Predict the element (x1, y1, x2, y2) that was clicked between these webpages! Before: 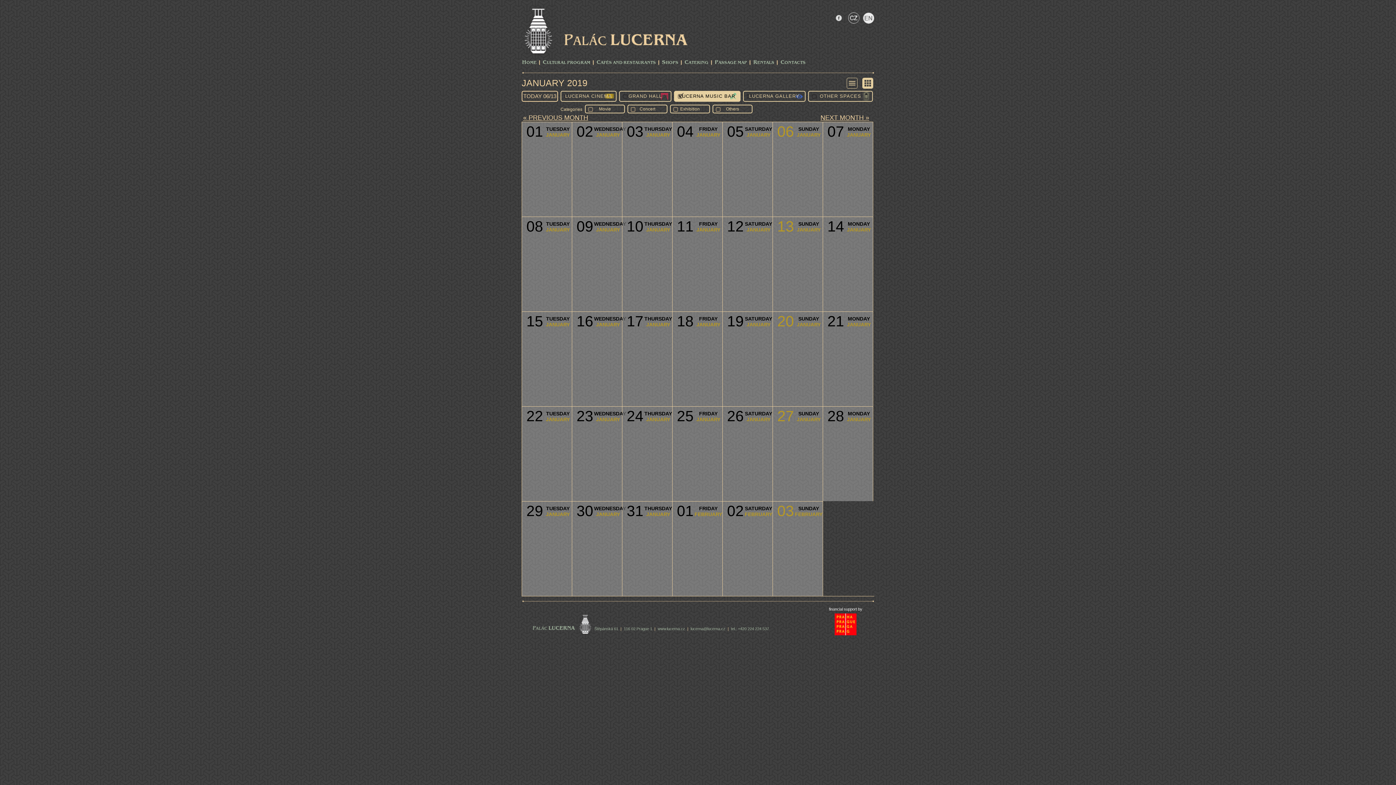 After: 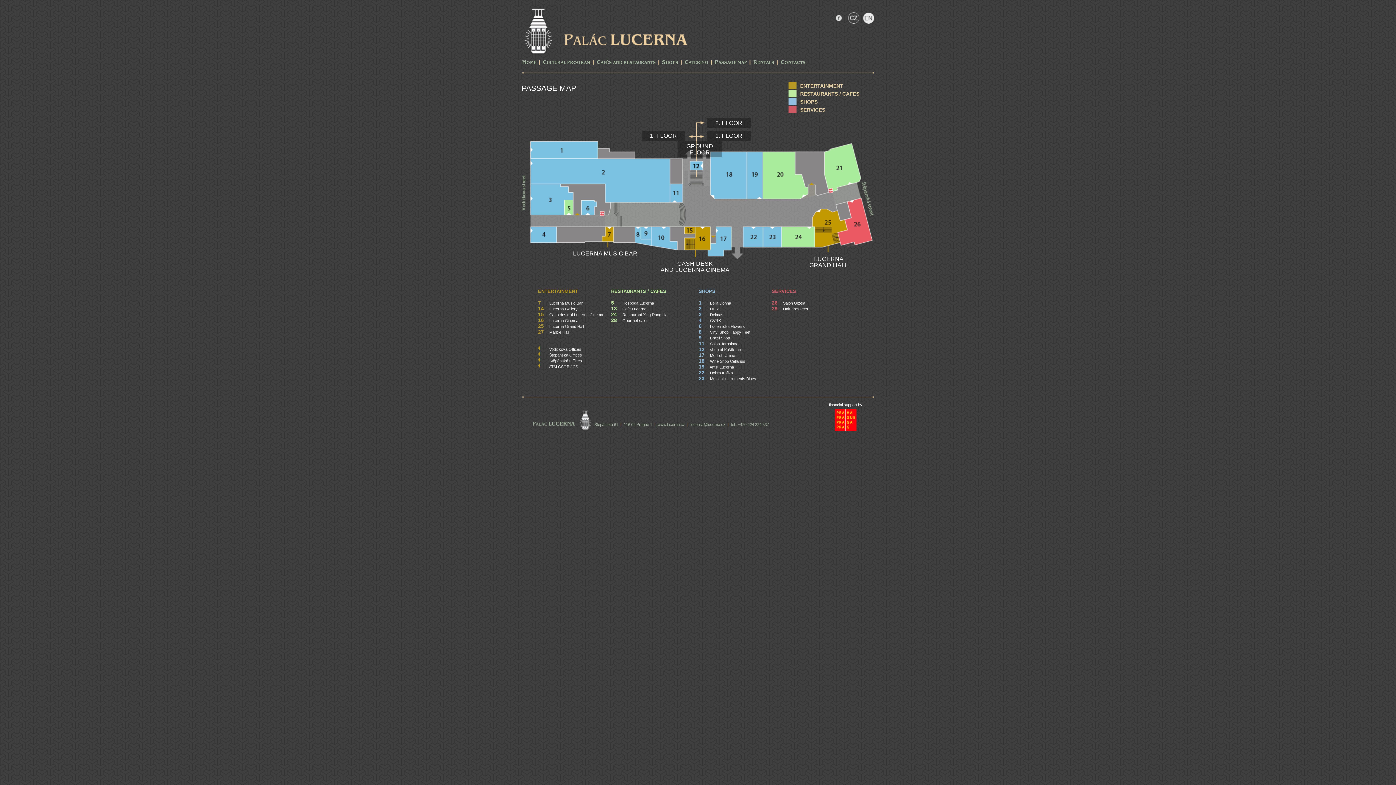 Action: label: PASSAGE MAP bbox: (714, 59, 747, 66)